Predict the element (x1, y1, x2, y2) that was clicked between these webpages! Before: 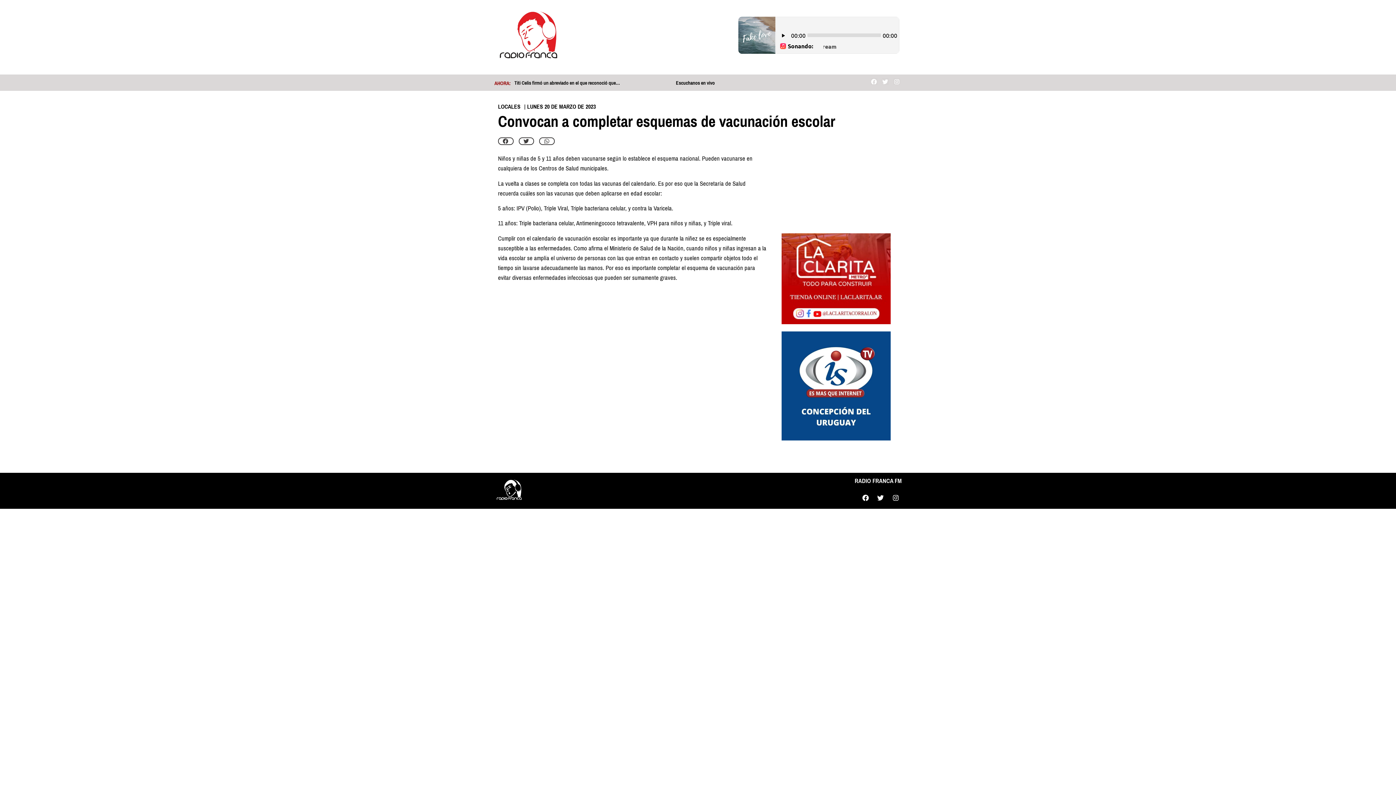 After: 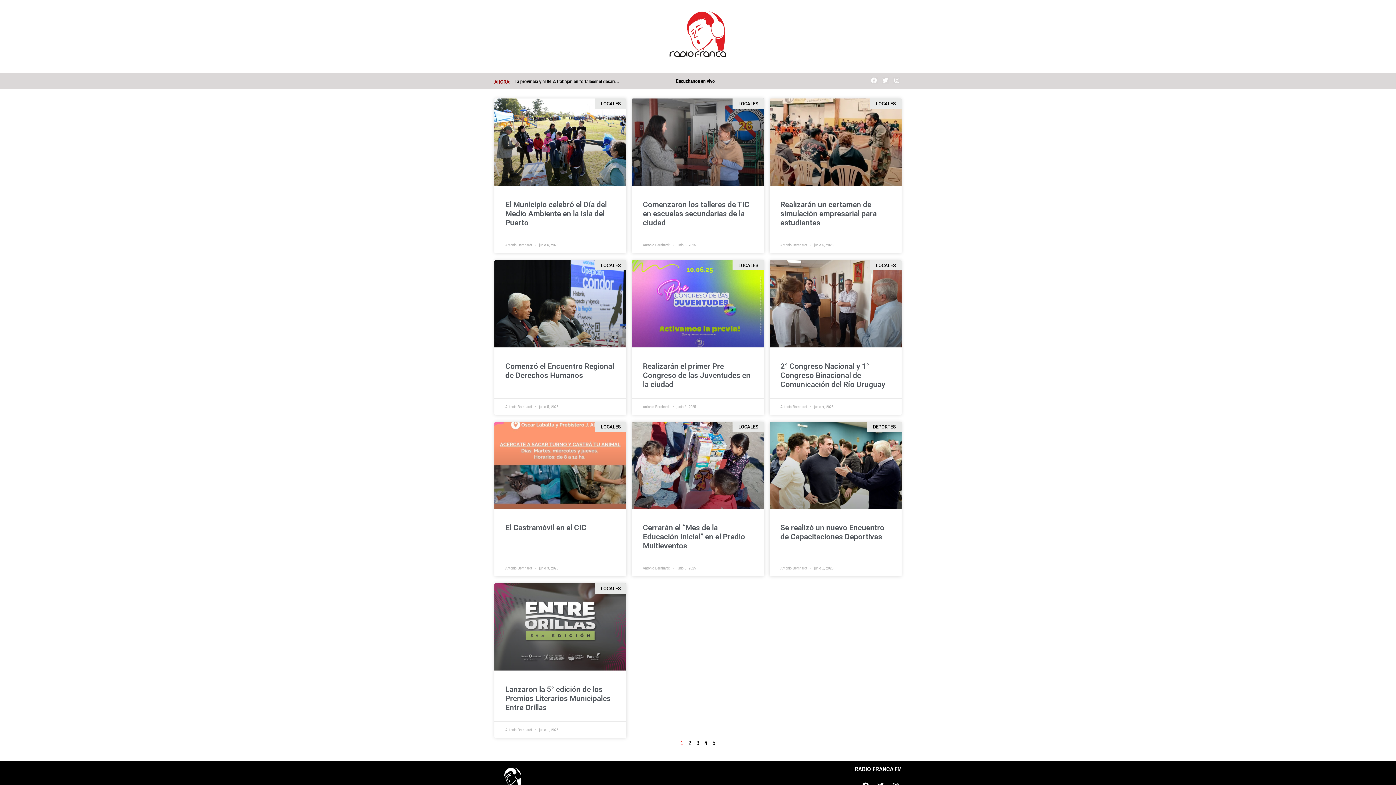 Action: label: LOCALES bbox: (498, 101, 520, 111)